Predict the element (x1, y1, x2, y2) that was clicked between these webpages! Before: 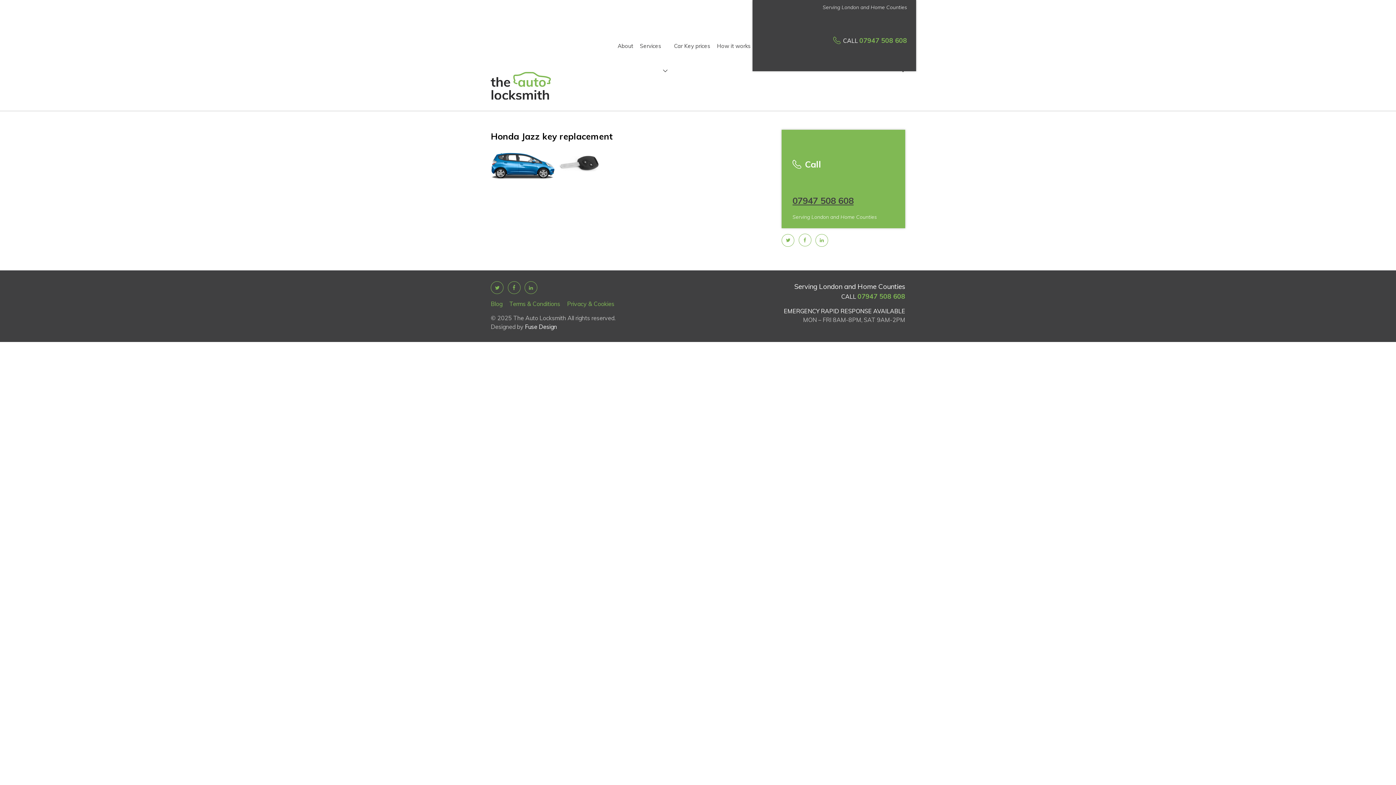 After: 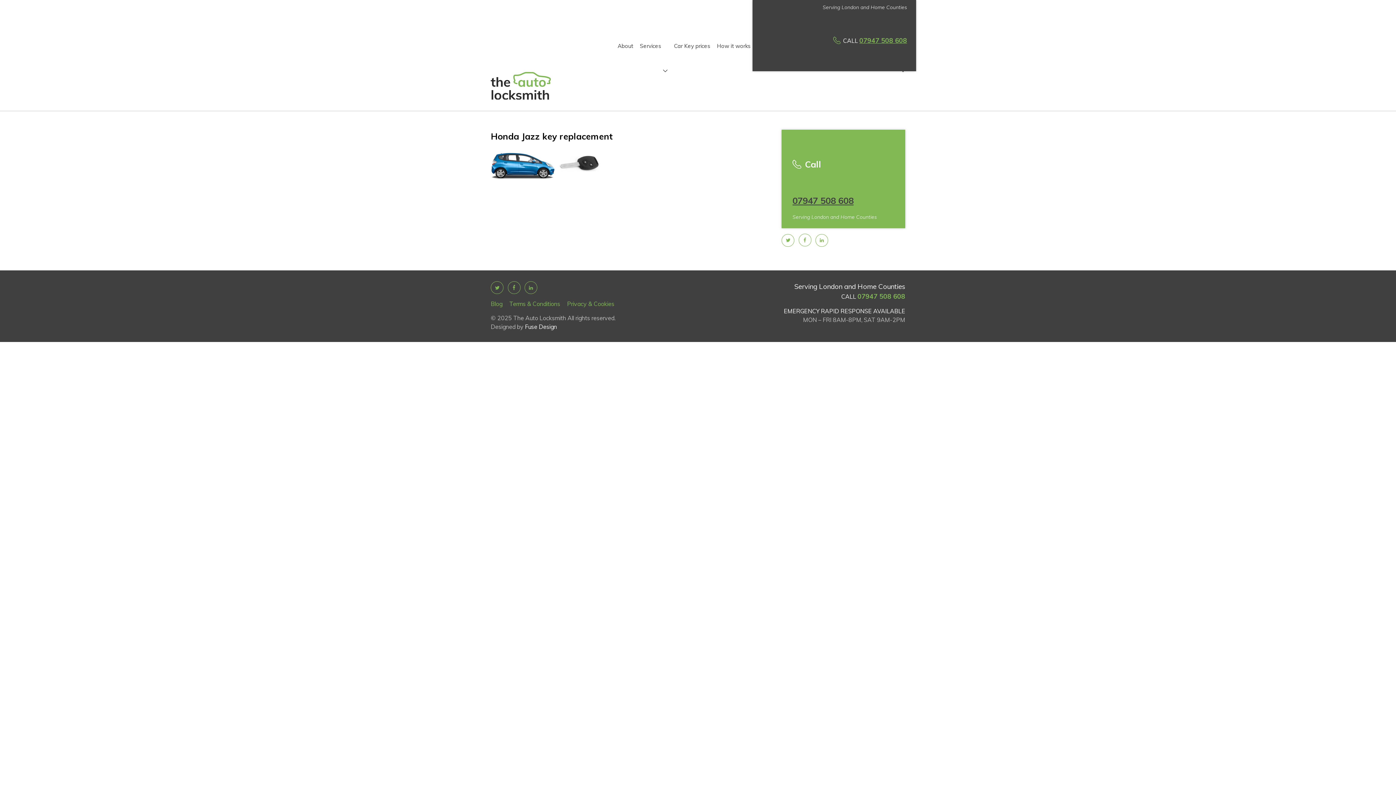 Action: bbox: (859, 36, 907, 44) label: 07947 508 608